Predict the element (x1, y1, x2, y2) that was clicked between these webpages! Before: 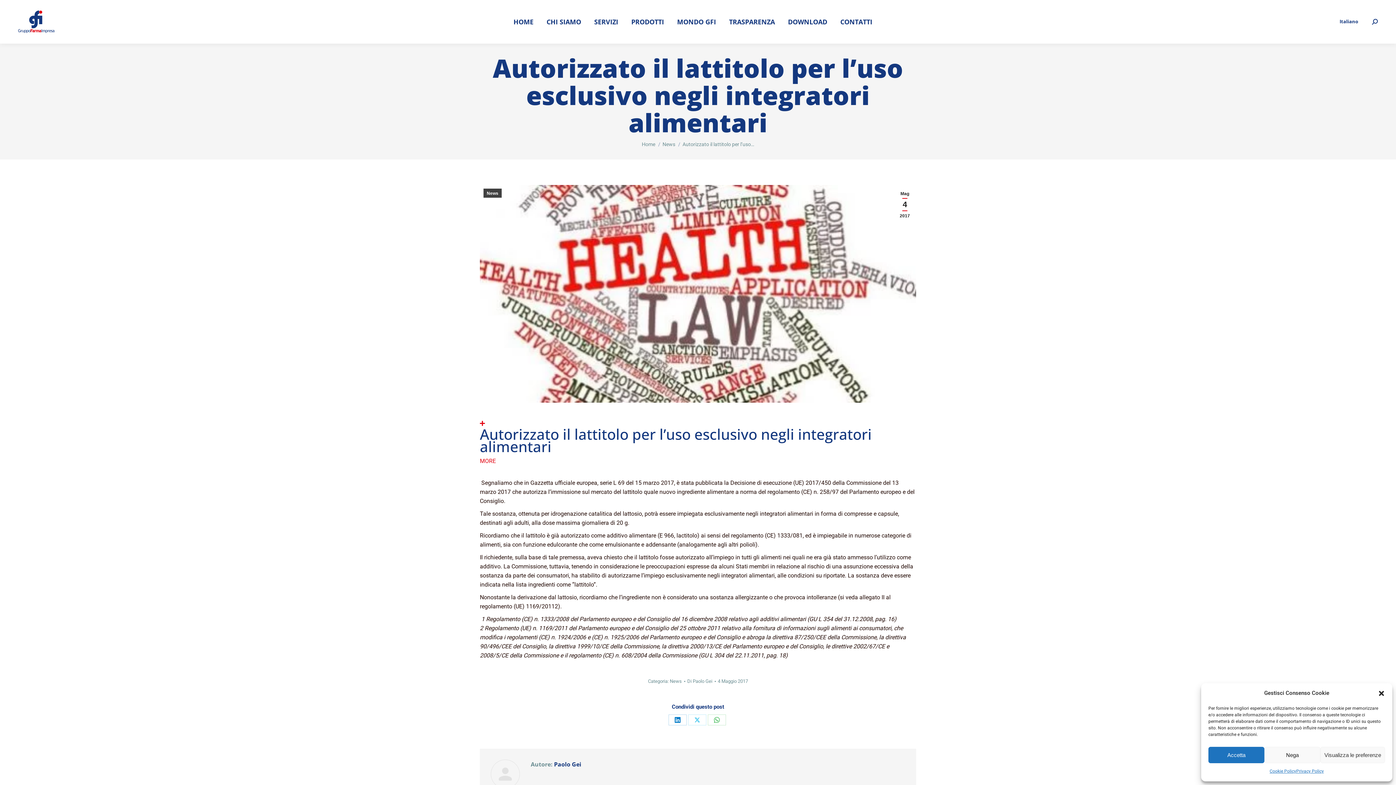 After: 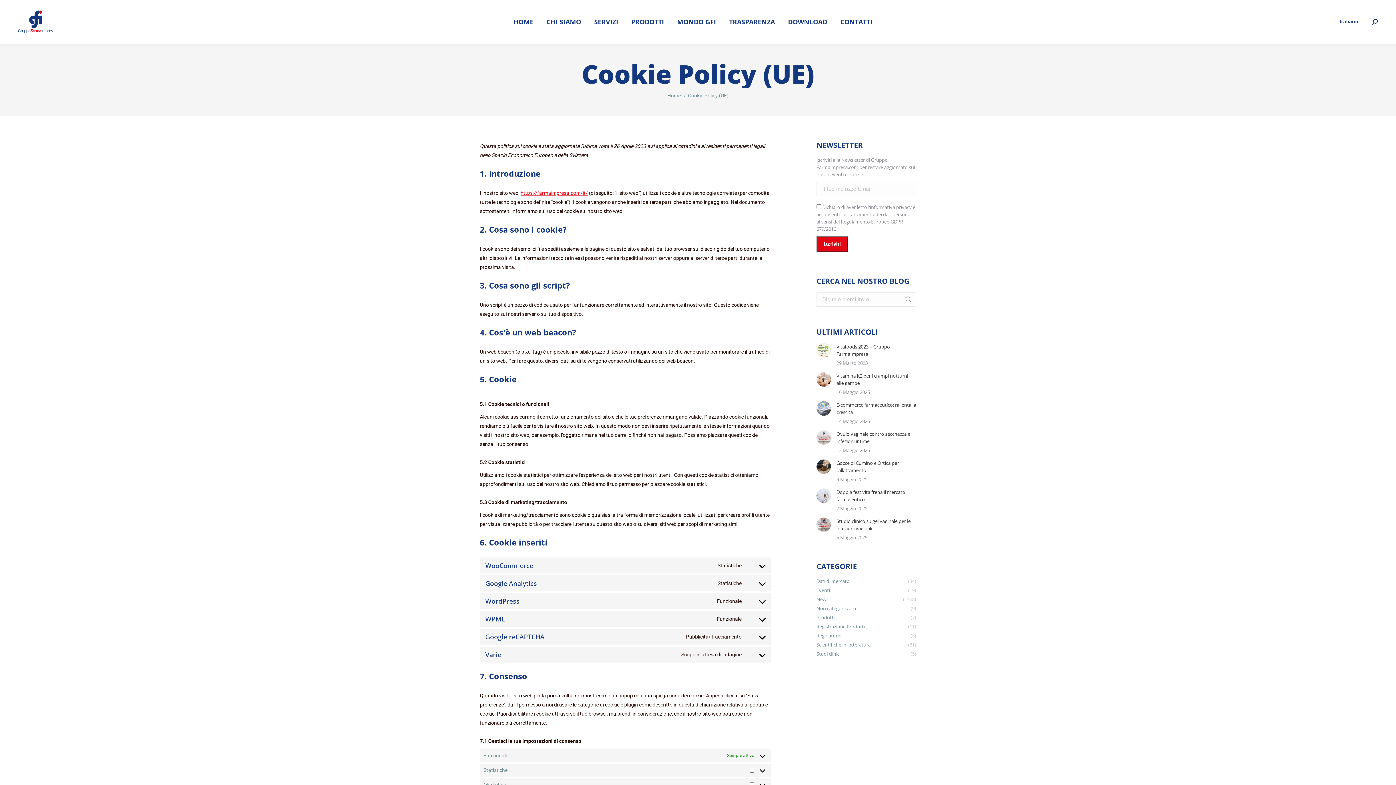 Action: bbox: (1269, 767, 1296, 776) label: Cookie Policy